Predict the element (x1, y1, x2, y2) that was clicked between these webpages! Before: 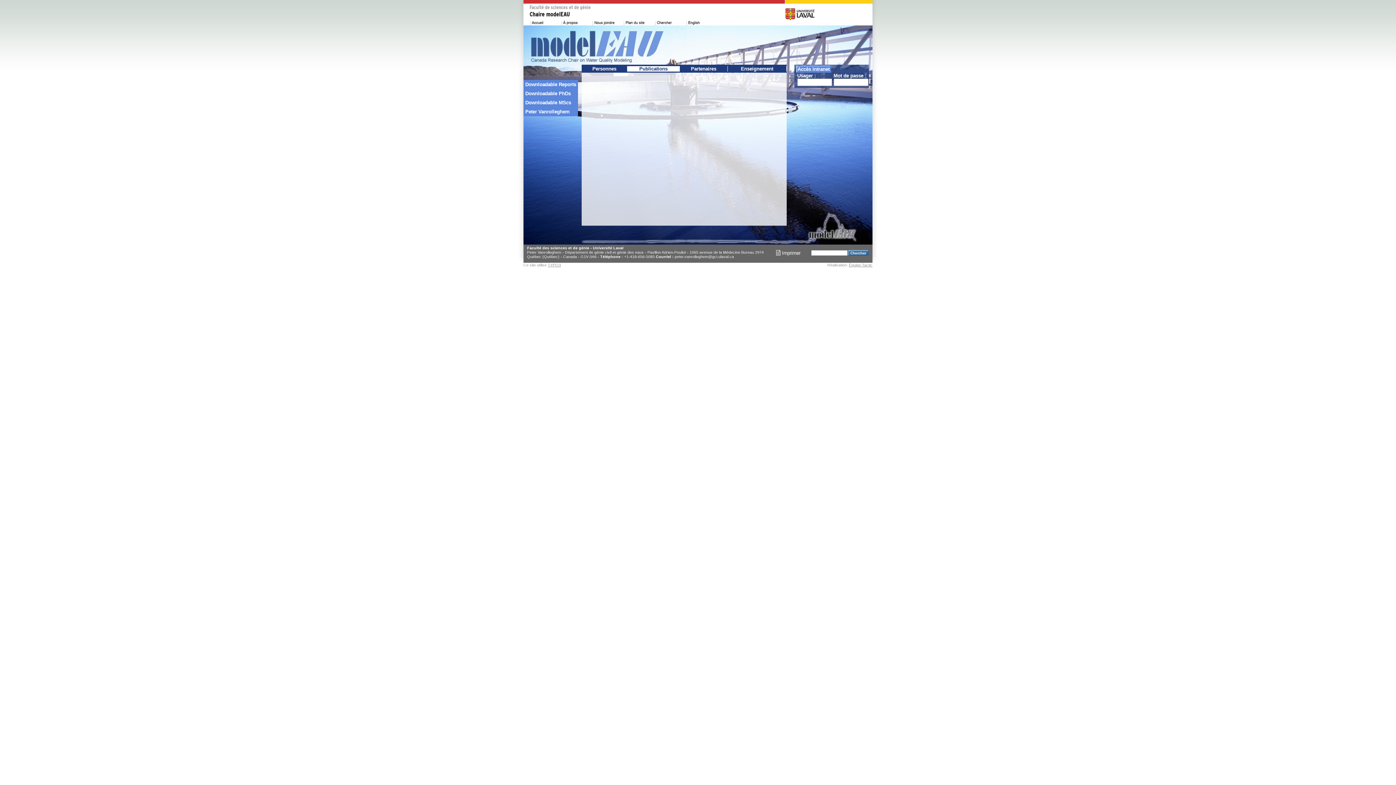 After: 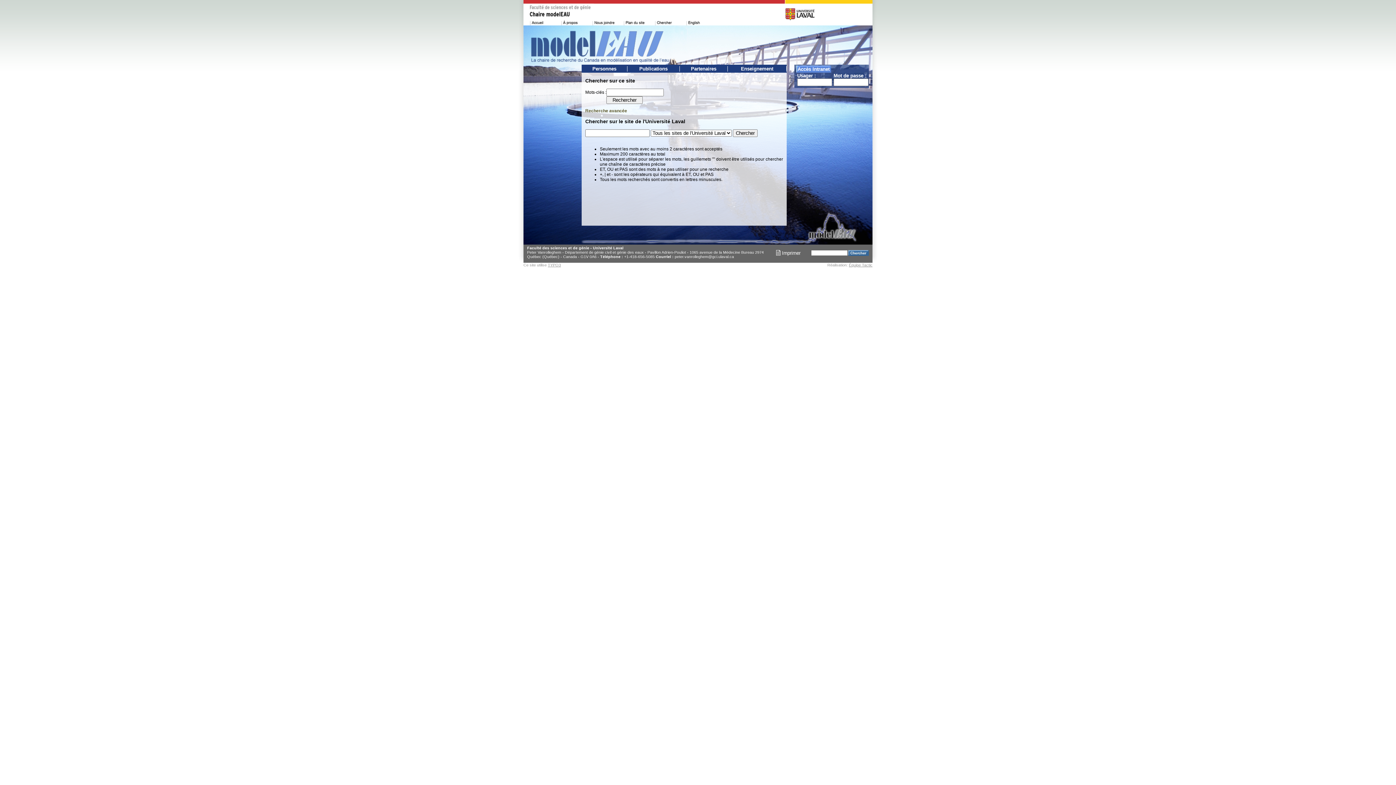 Action: bbox: (655, 19, 686, 25)